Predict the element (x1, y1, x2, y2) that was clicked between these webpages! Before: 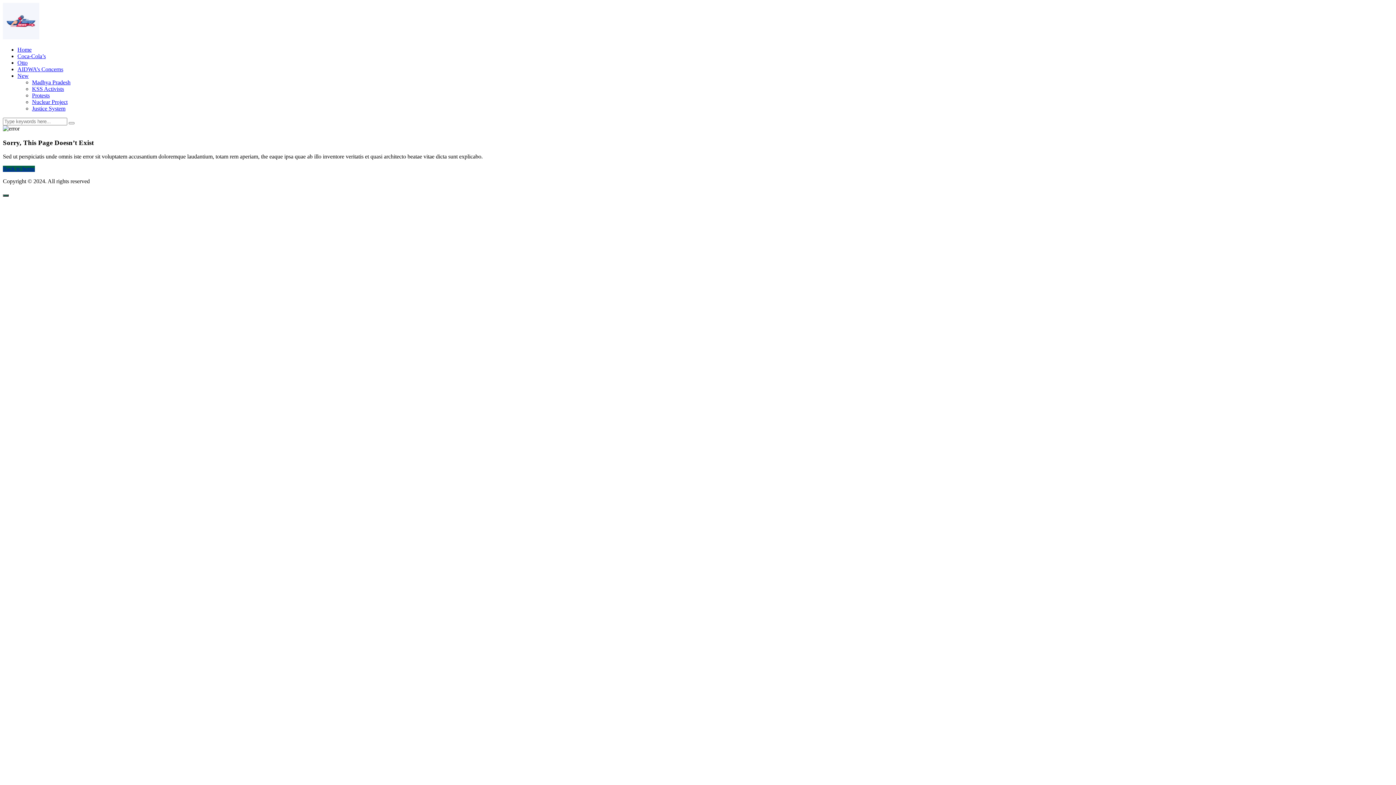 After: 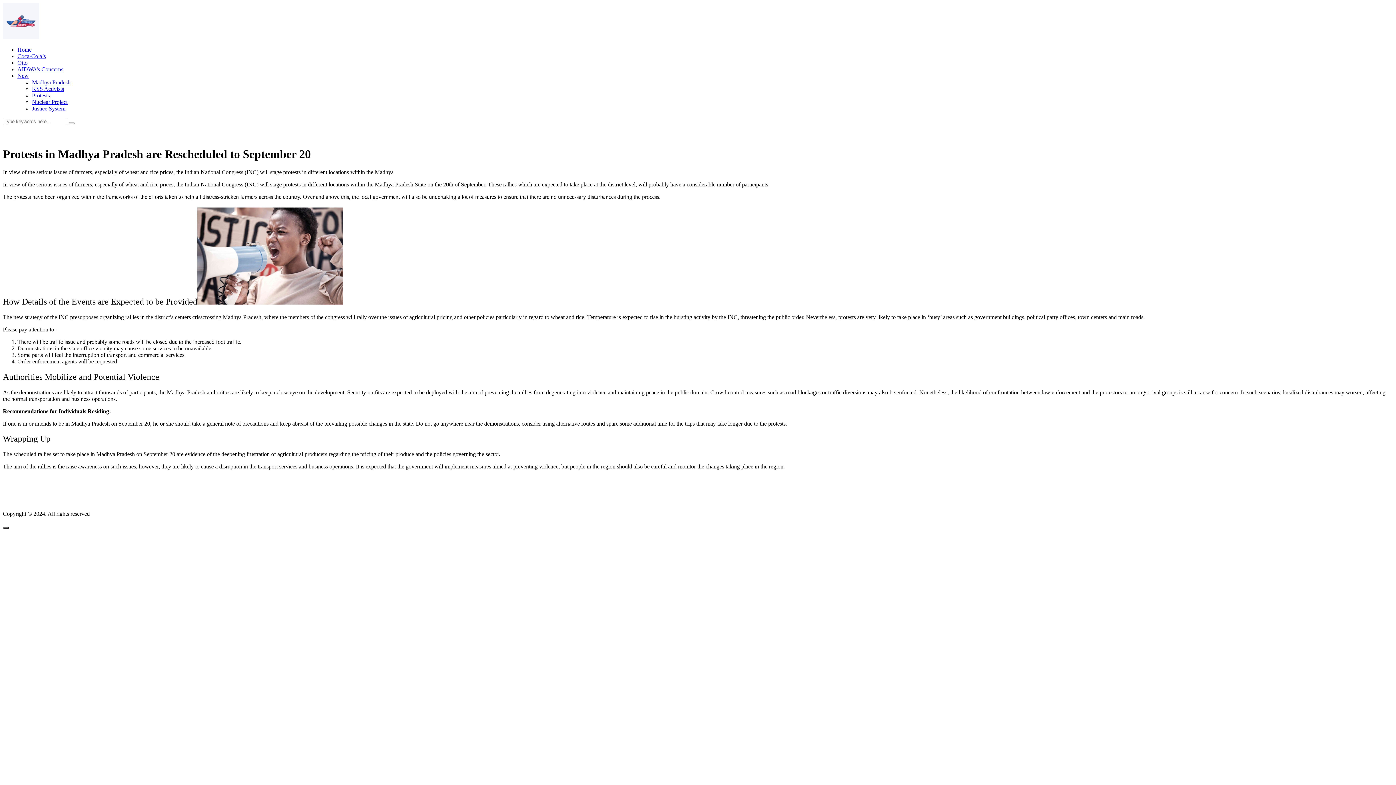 Action: label: Madhya Pradesh bbox: (32, 79, 70, 85)